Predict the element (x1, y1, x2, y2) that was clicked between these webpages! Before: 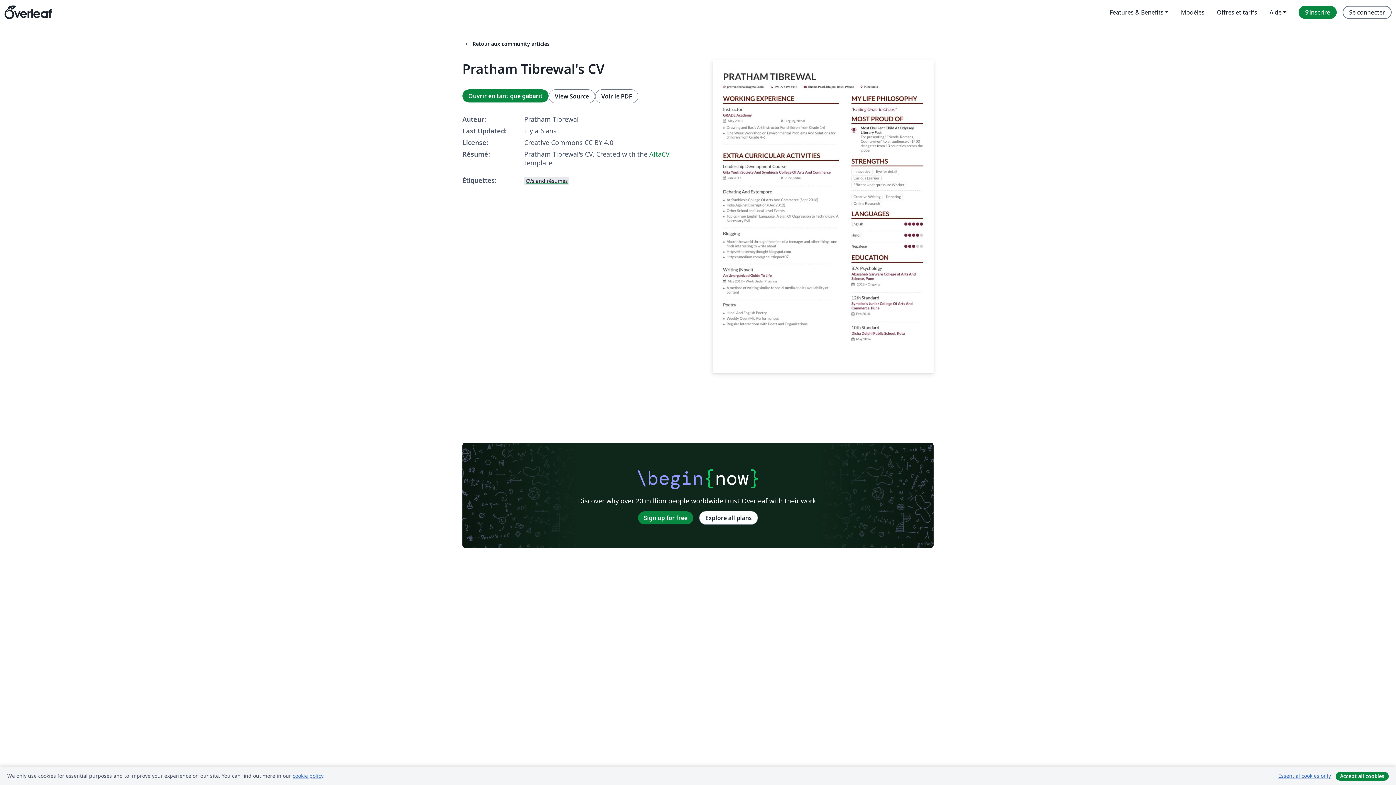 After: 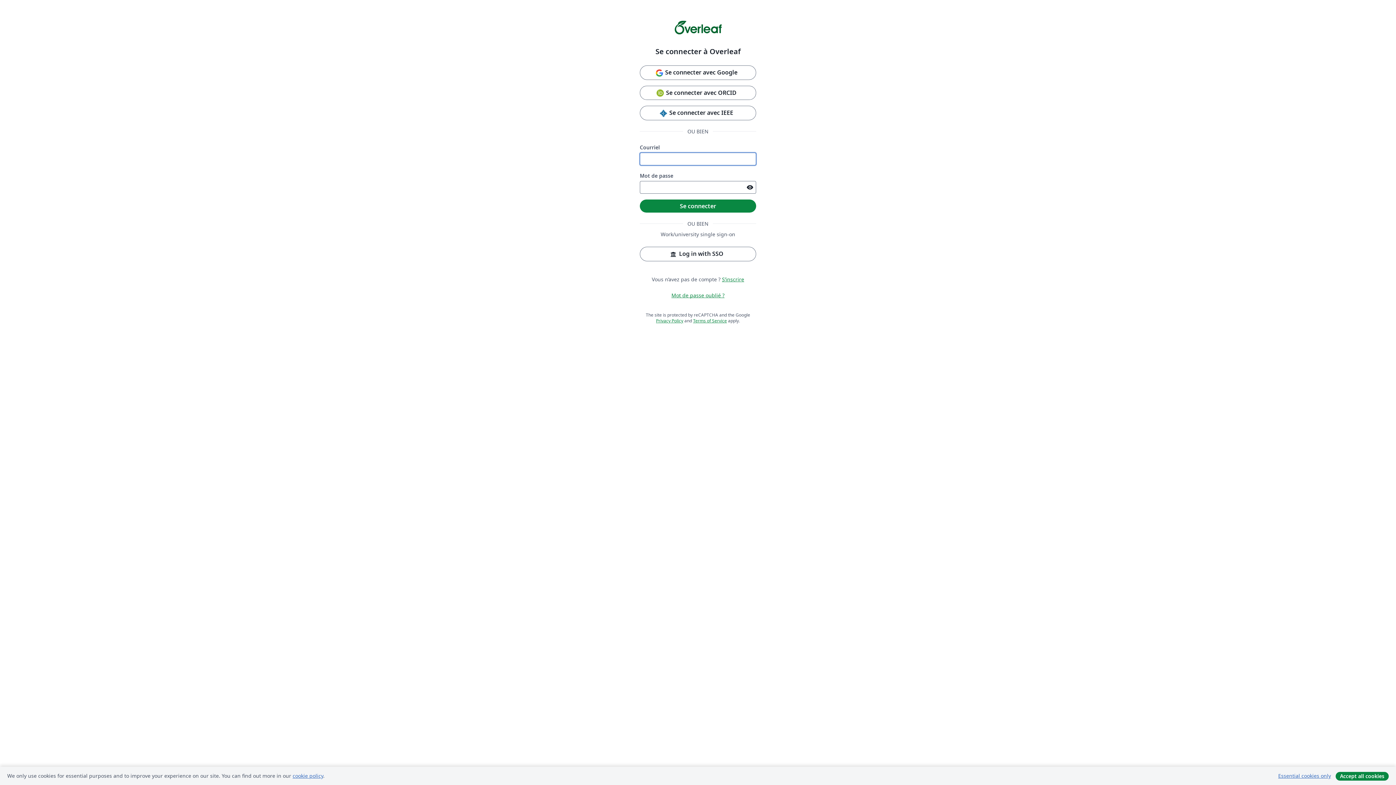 Action: label: Ouvrir en tant que gabarit bbox: (462, 89, 548, 102)